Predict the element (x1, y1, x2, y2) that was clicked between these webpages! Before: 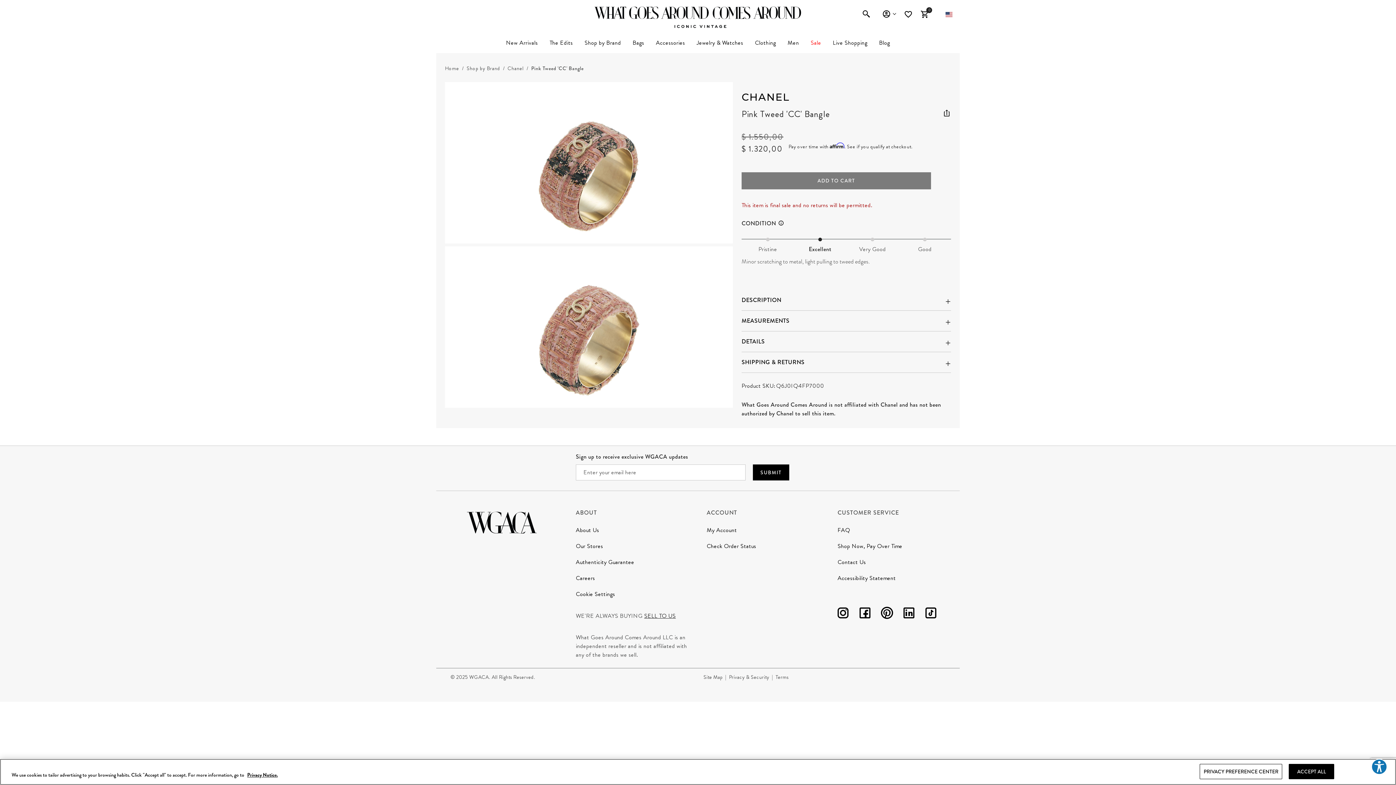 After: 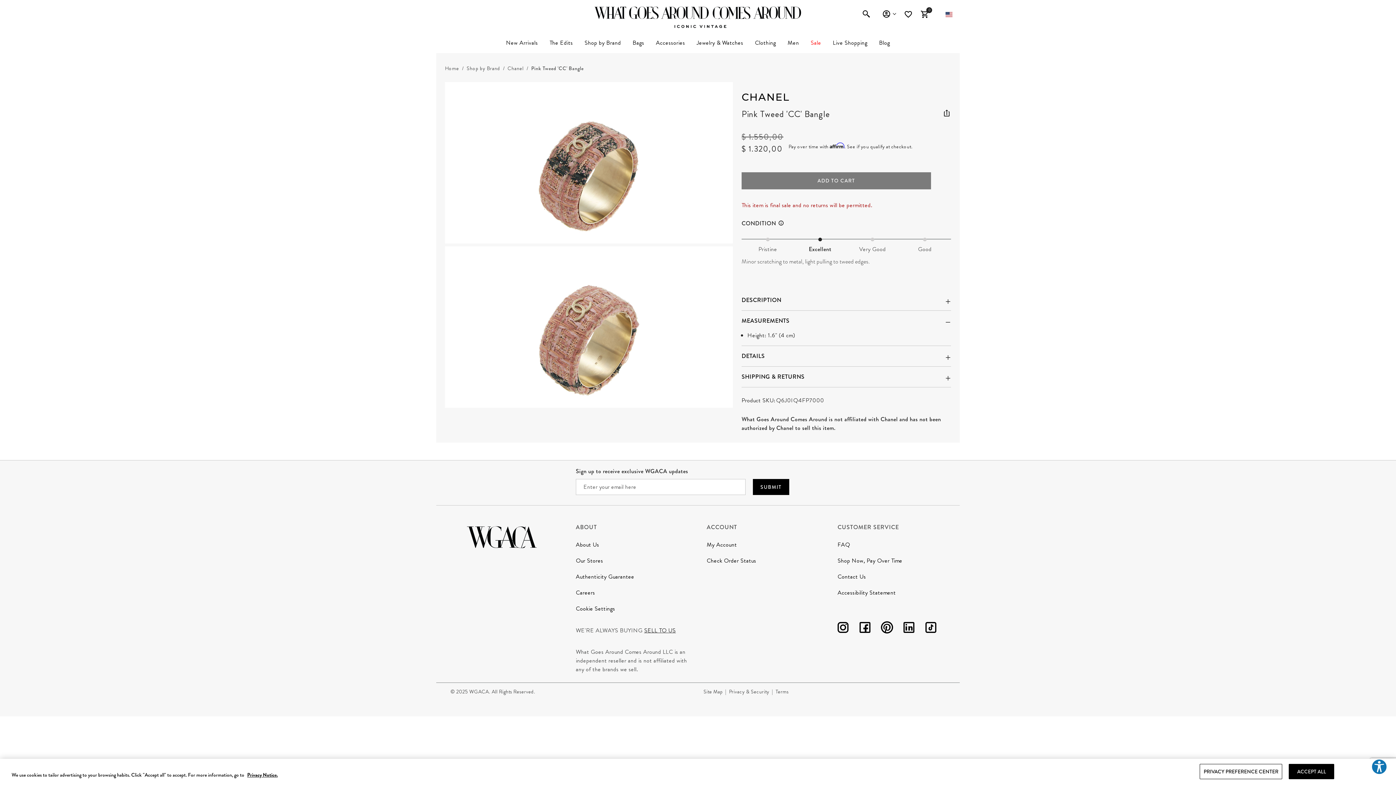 Action: bbox: (741, 310, 951, 331) label:  Measurements